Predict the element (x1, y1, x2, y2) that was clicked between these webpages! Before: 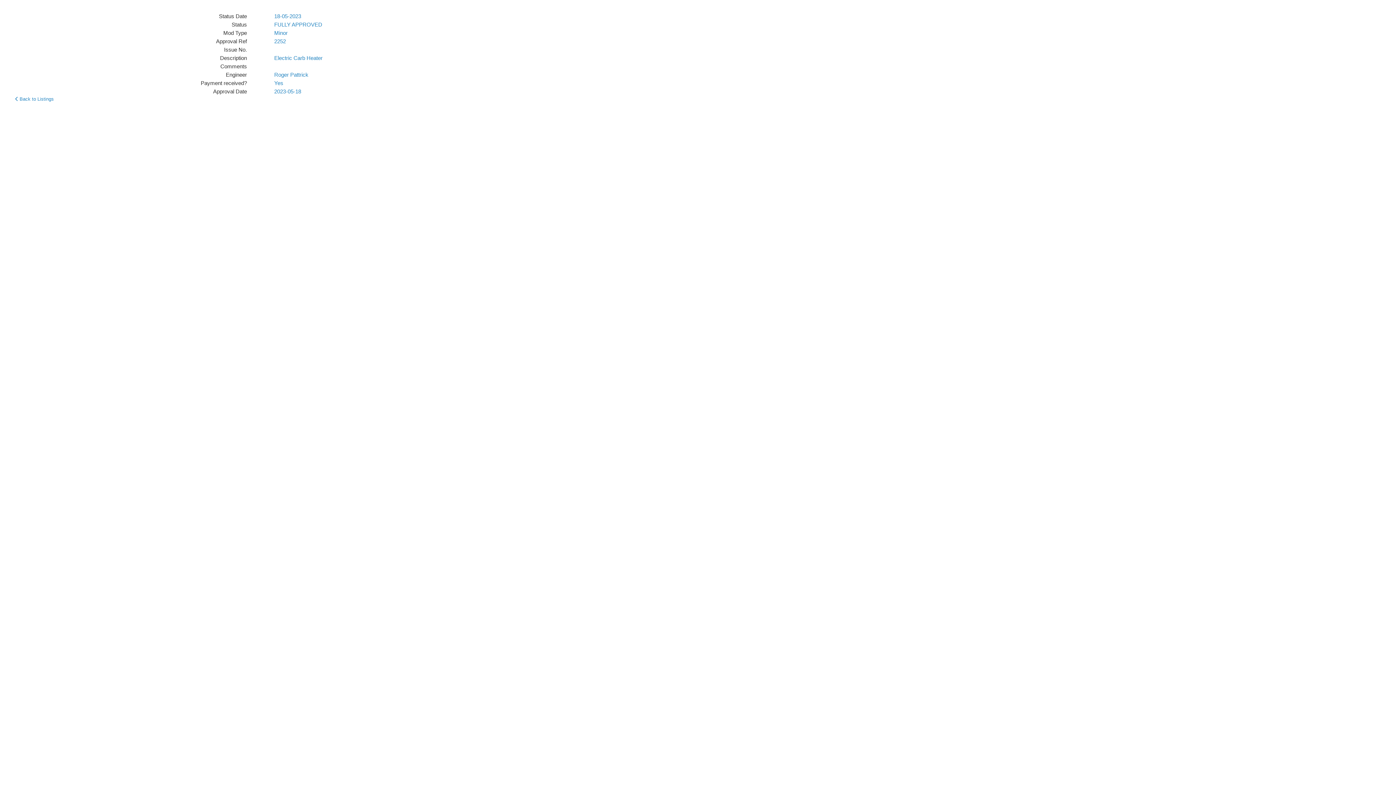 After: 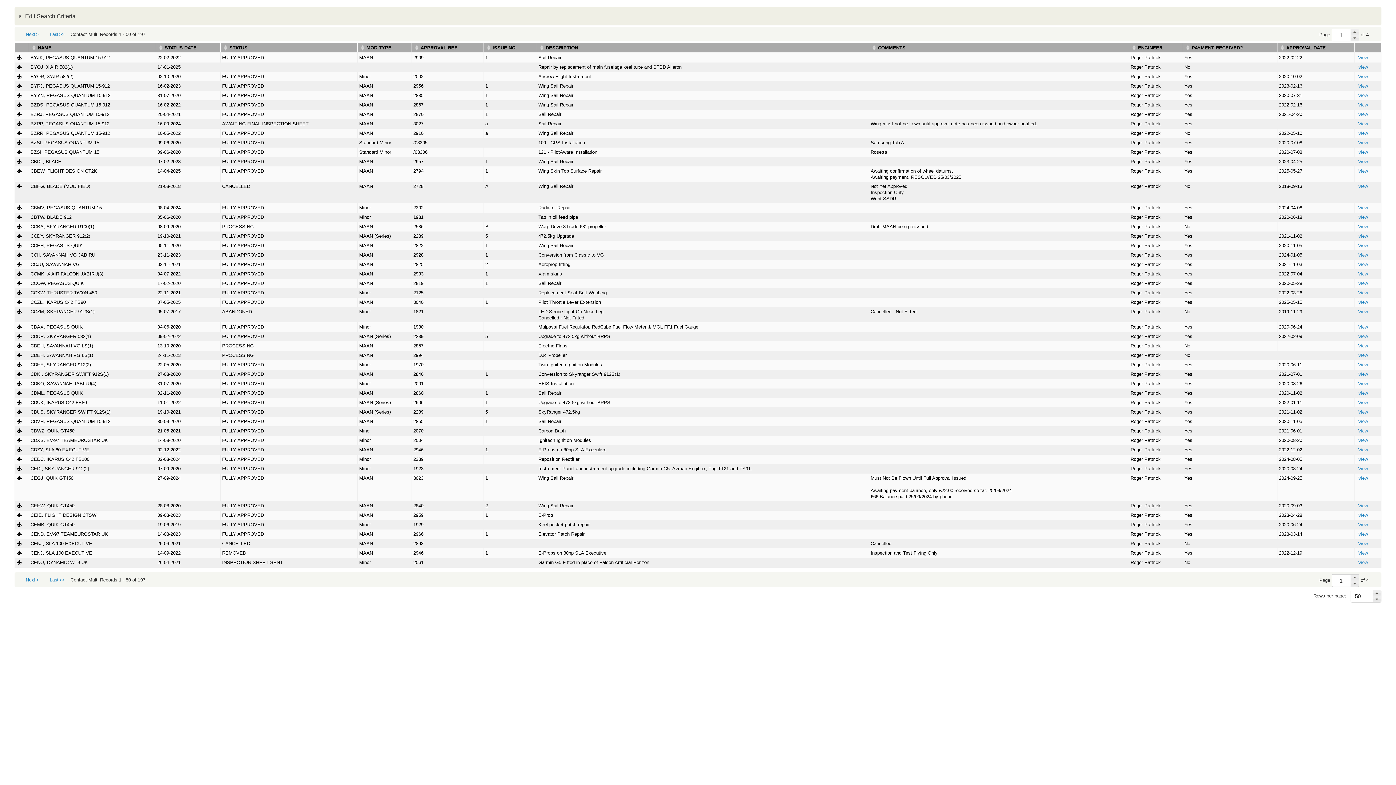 Action: label: Roger Pattrick bbox: (274, 71, 308, 77)